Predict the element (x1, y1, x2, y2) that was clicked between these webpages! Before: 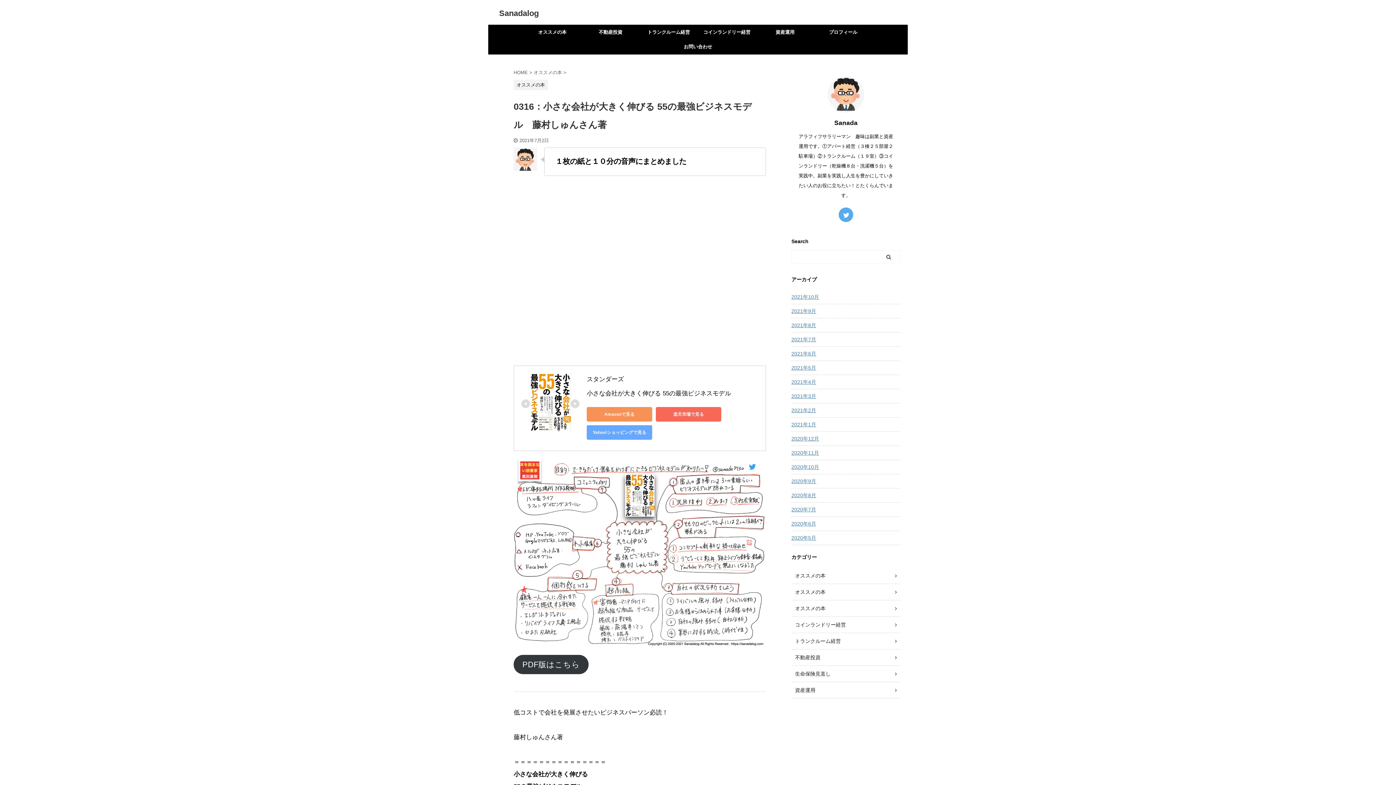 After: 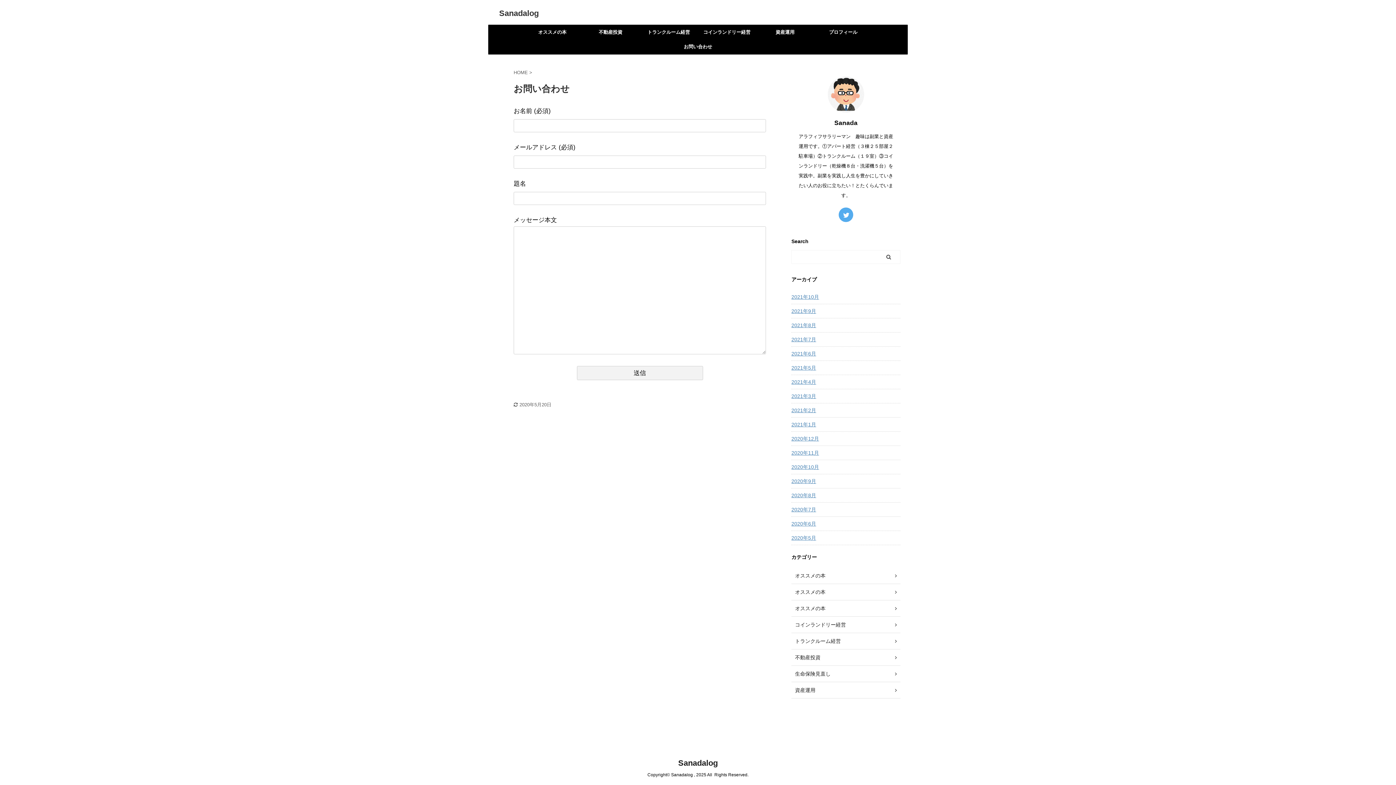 Action: label: お問い合わせ bbox: (669, 39, 727, 54)